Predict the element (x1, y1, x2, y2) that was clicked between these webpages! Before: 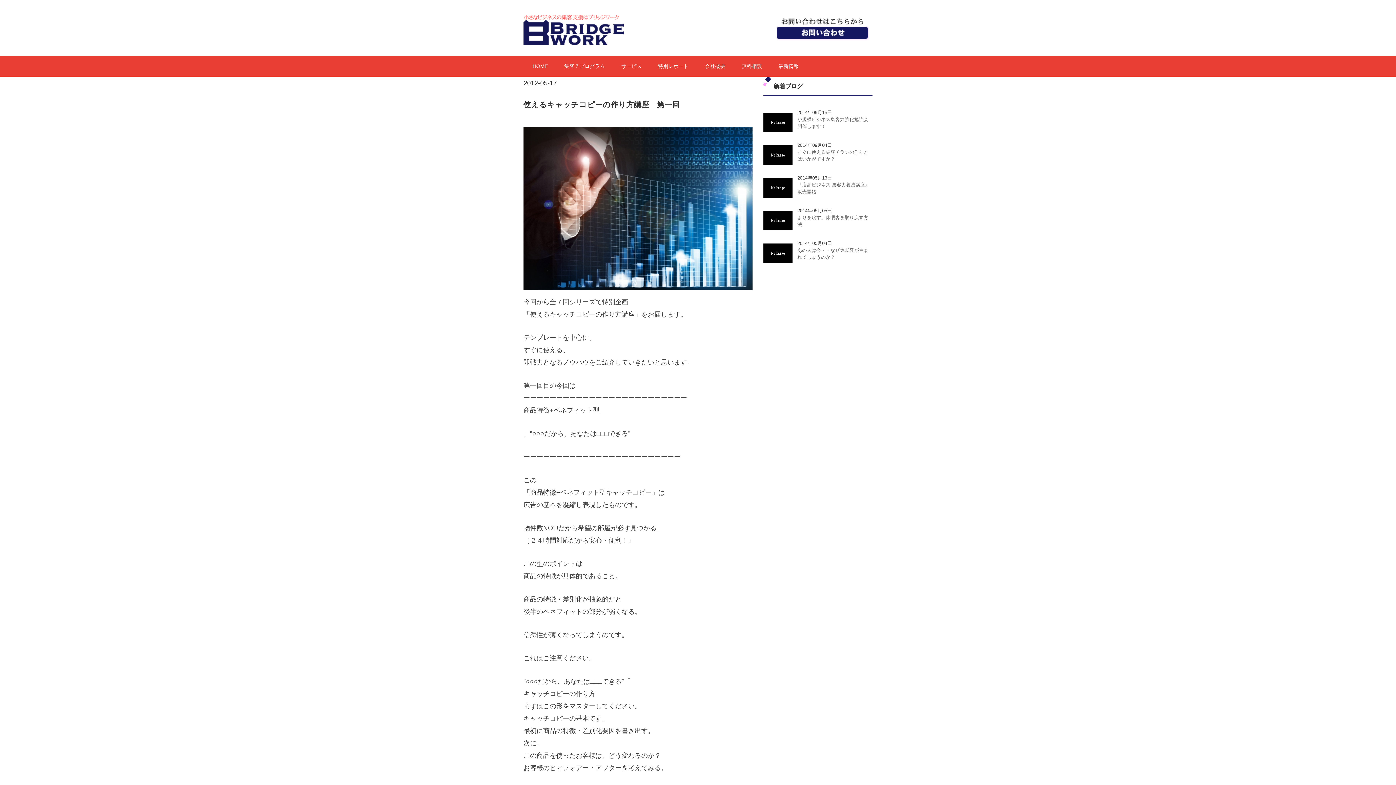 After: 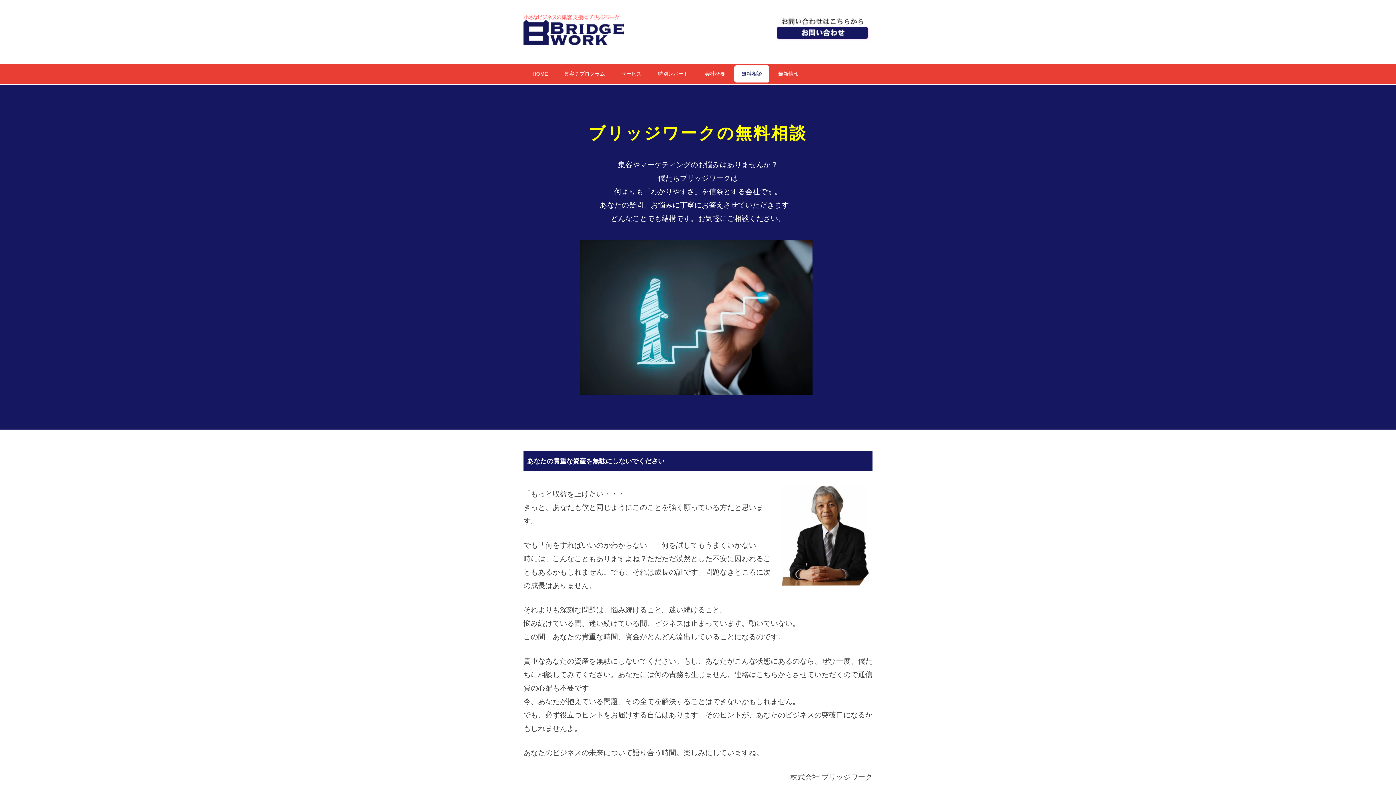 Action: bbox: (775, 14, 872, 21)